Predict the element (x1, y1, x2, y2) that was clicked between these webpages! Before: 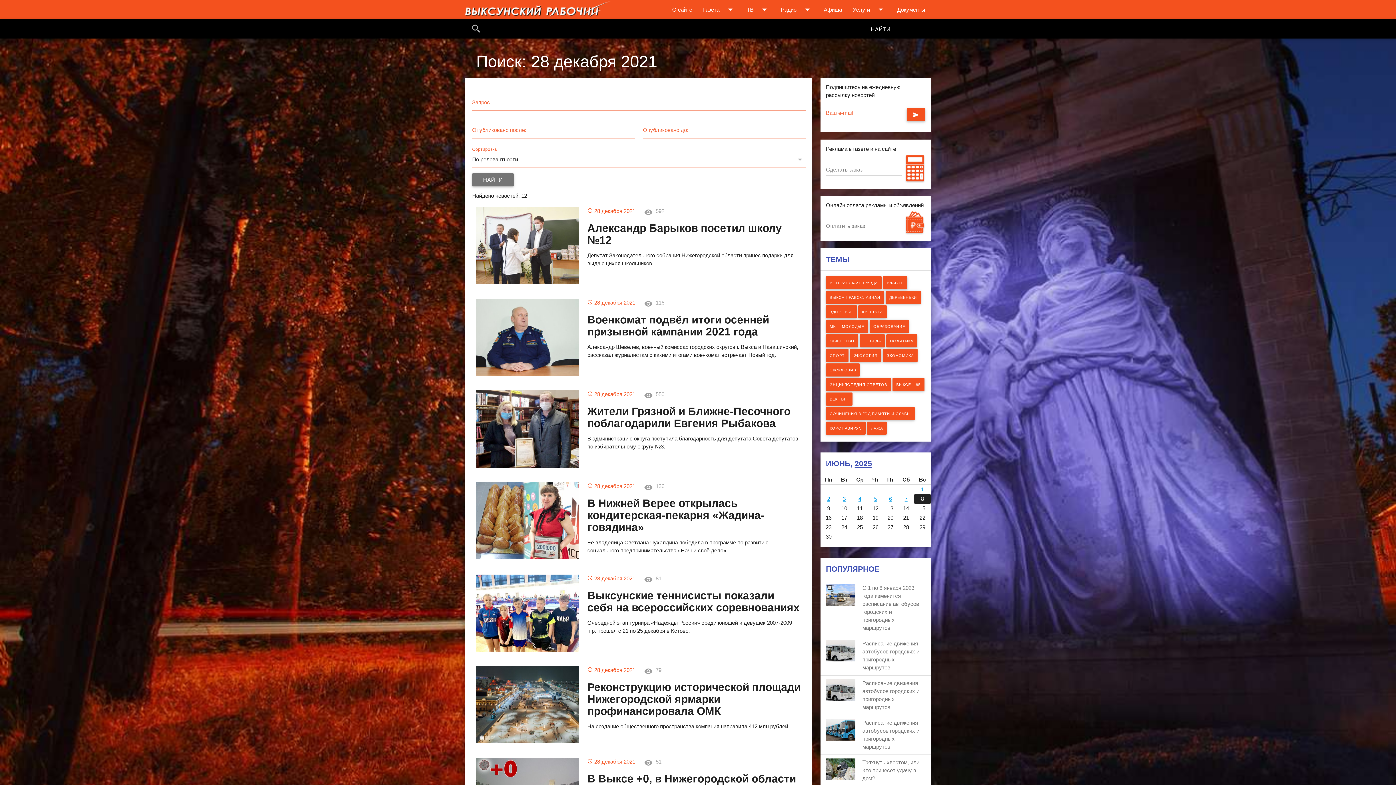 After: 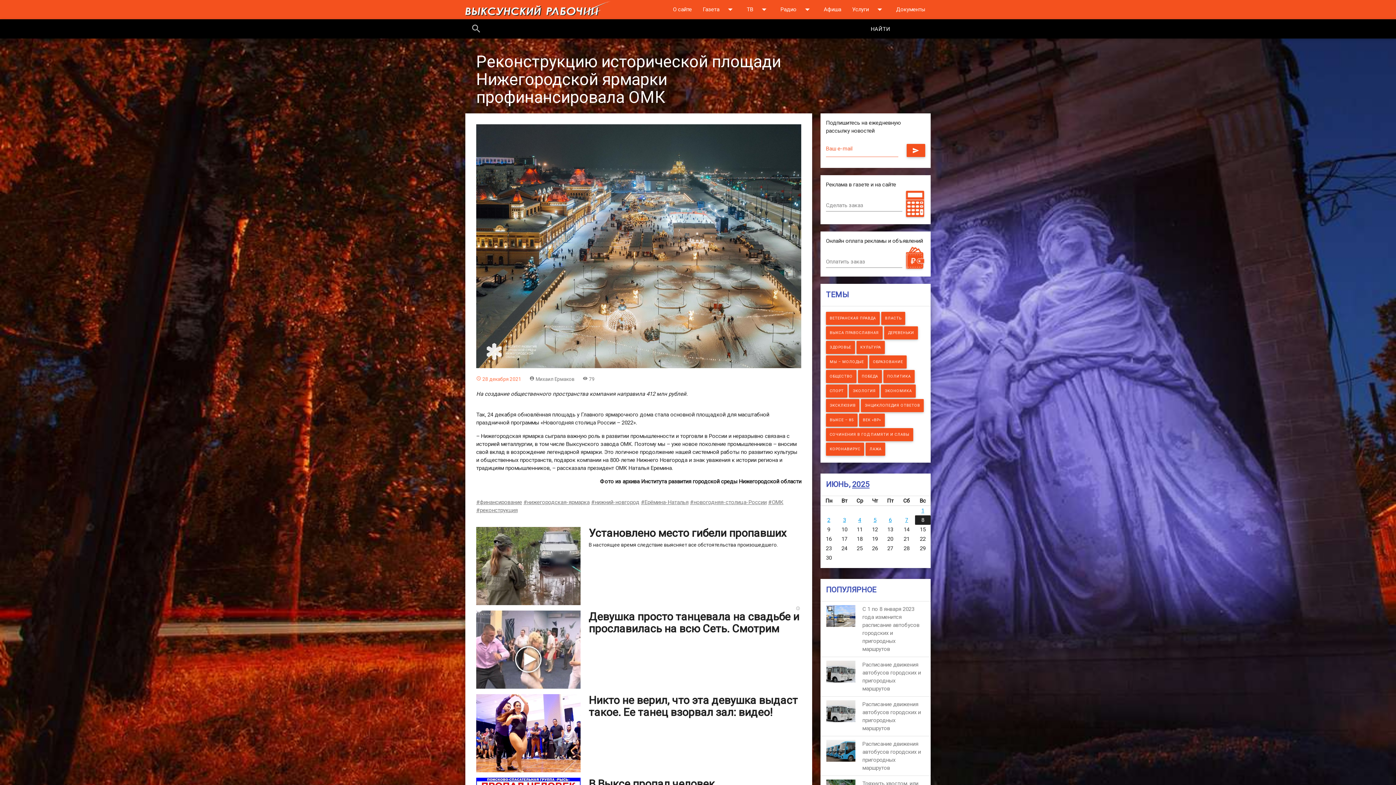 Action: bbox: (476, 701, 579, 707)